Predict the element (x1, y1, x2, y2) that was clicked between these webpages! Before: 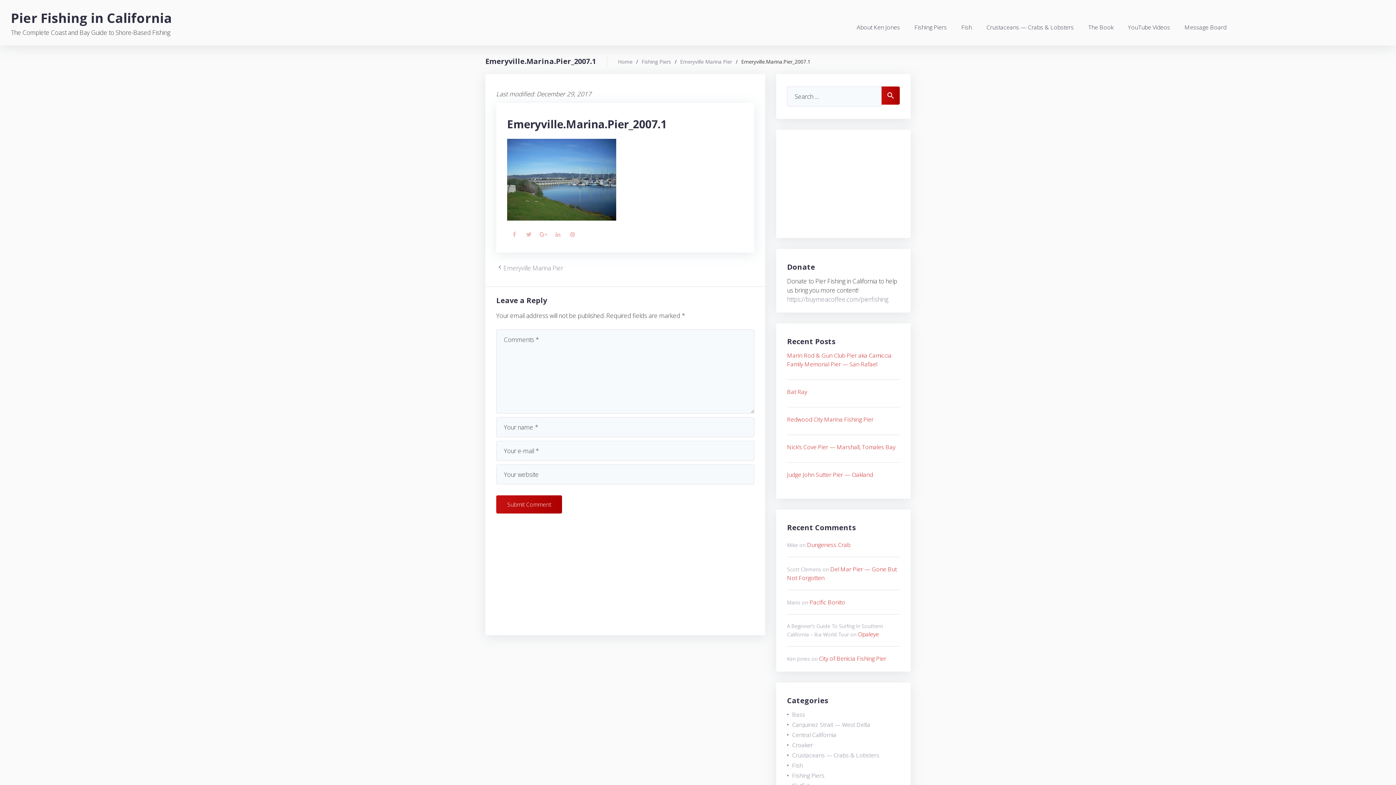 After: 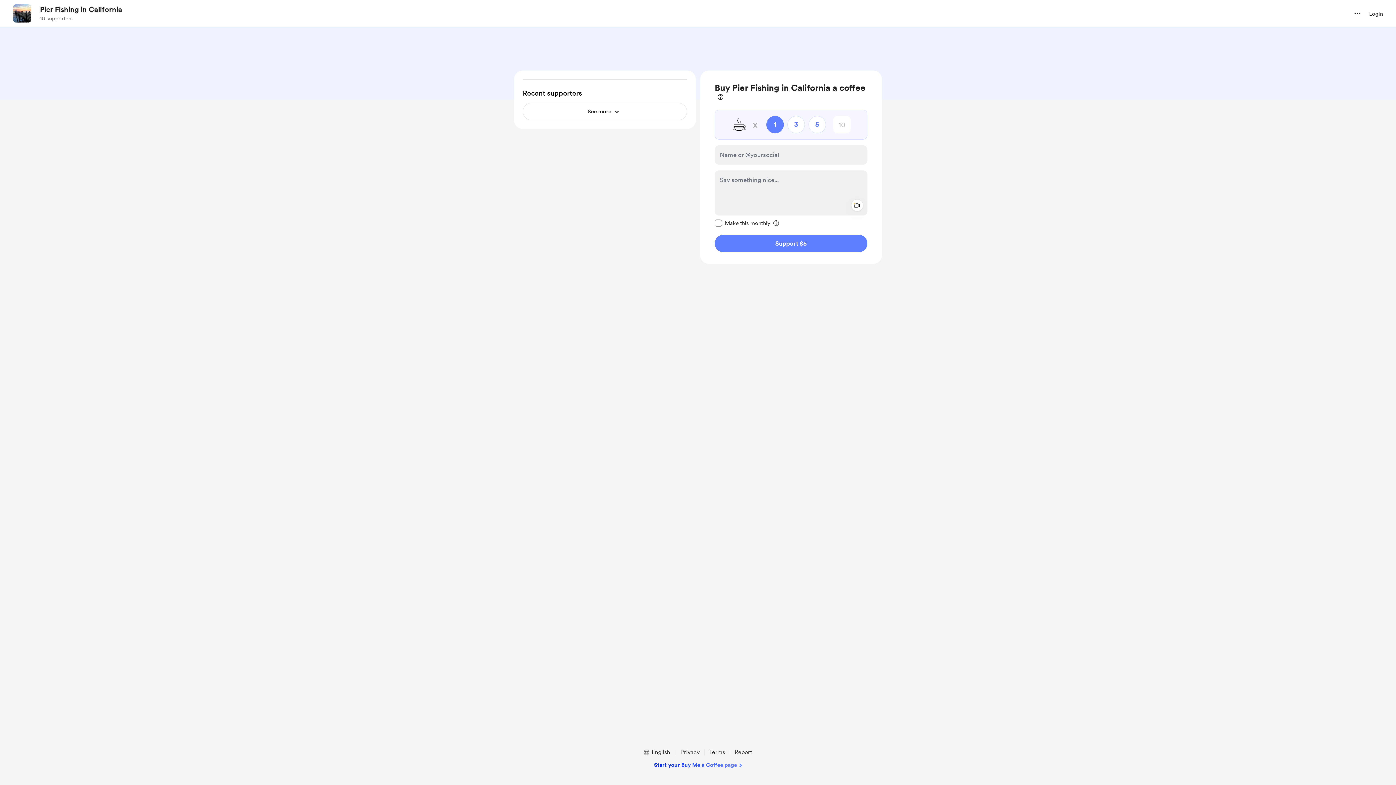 Action: bbox: (787, 295, 888, 303) label: https://buymeacoffee.com/pierfishing